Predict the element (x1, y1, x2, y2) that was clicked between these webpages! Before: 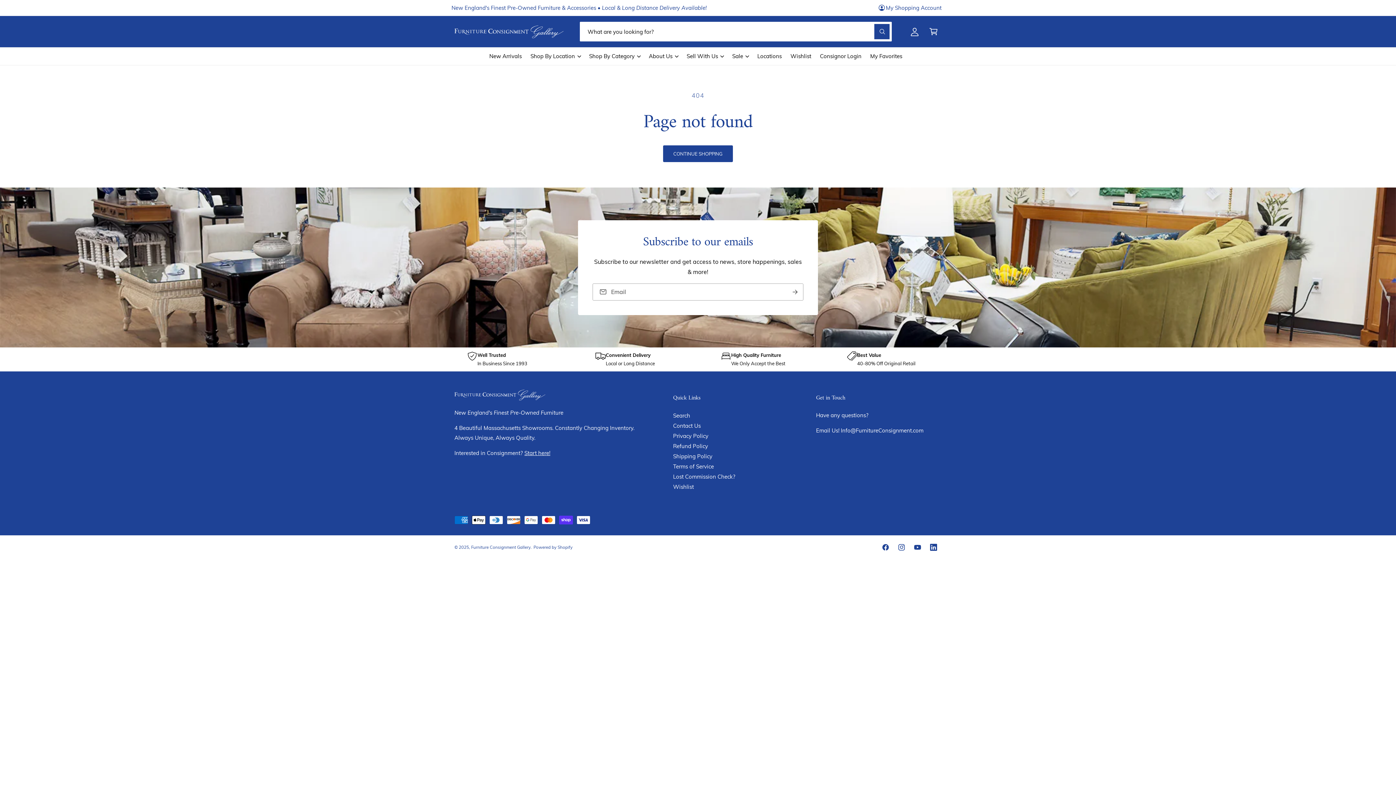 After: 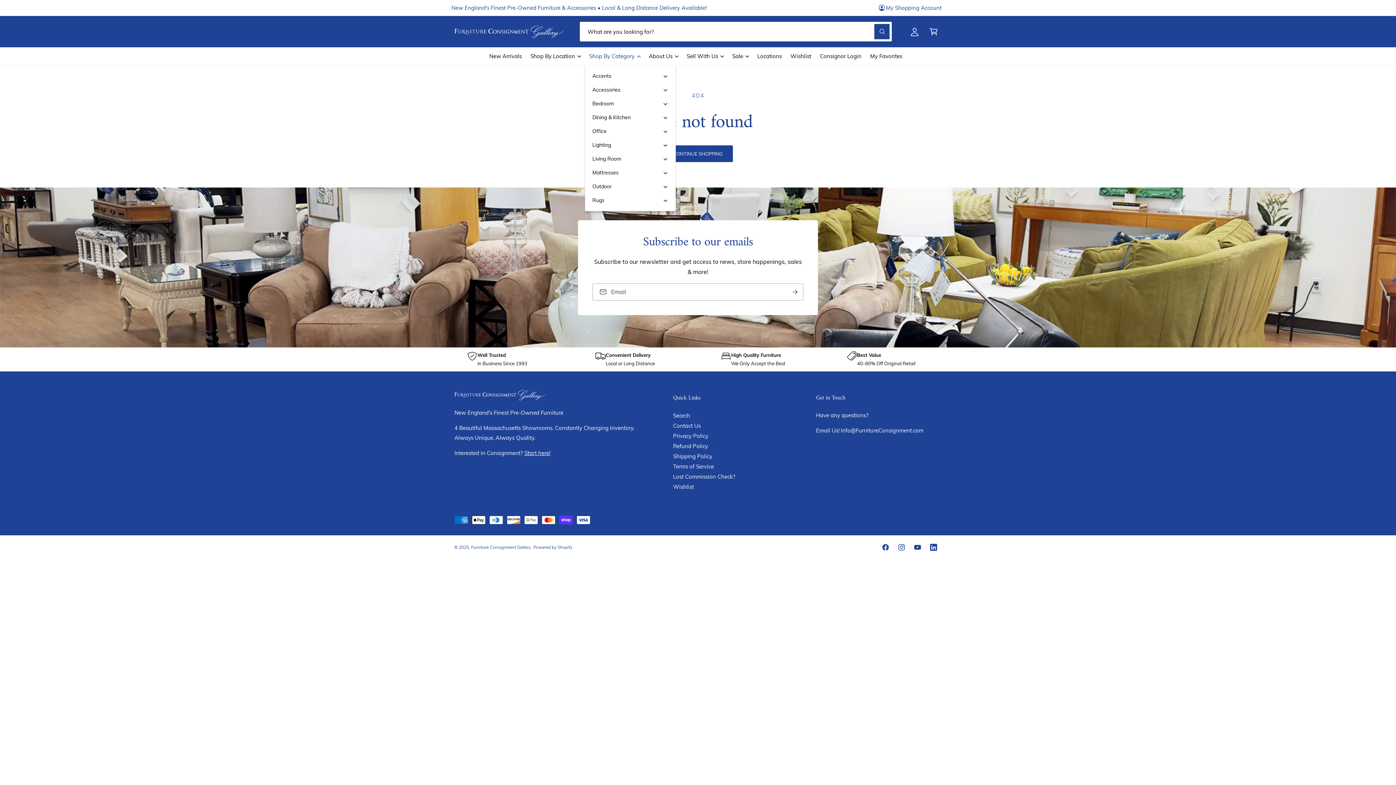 Action: label: Shop By Category bbox: (589, 52, 634, 60)